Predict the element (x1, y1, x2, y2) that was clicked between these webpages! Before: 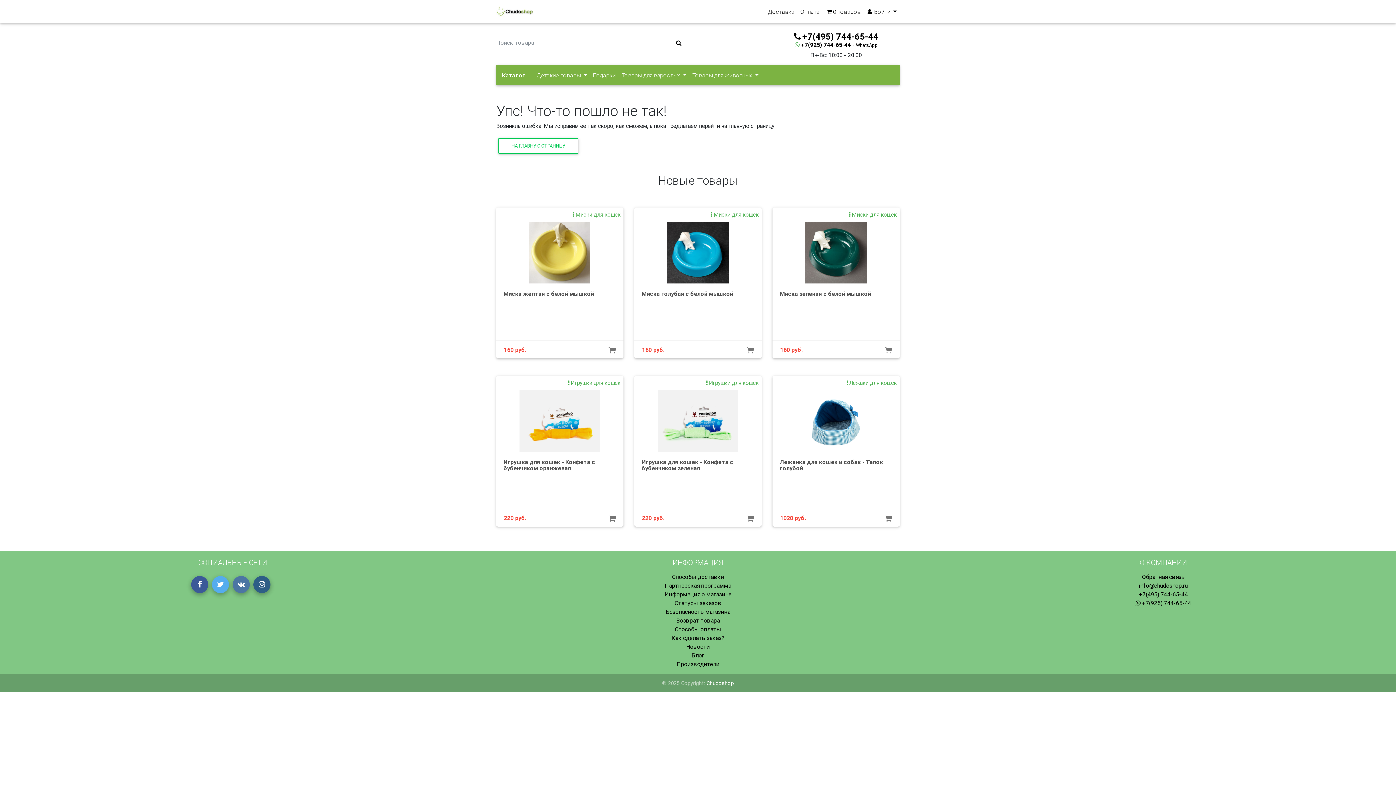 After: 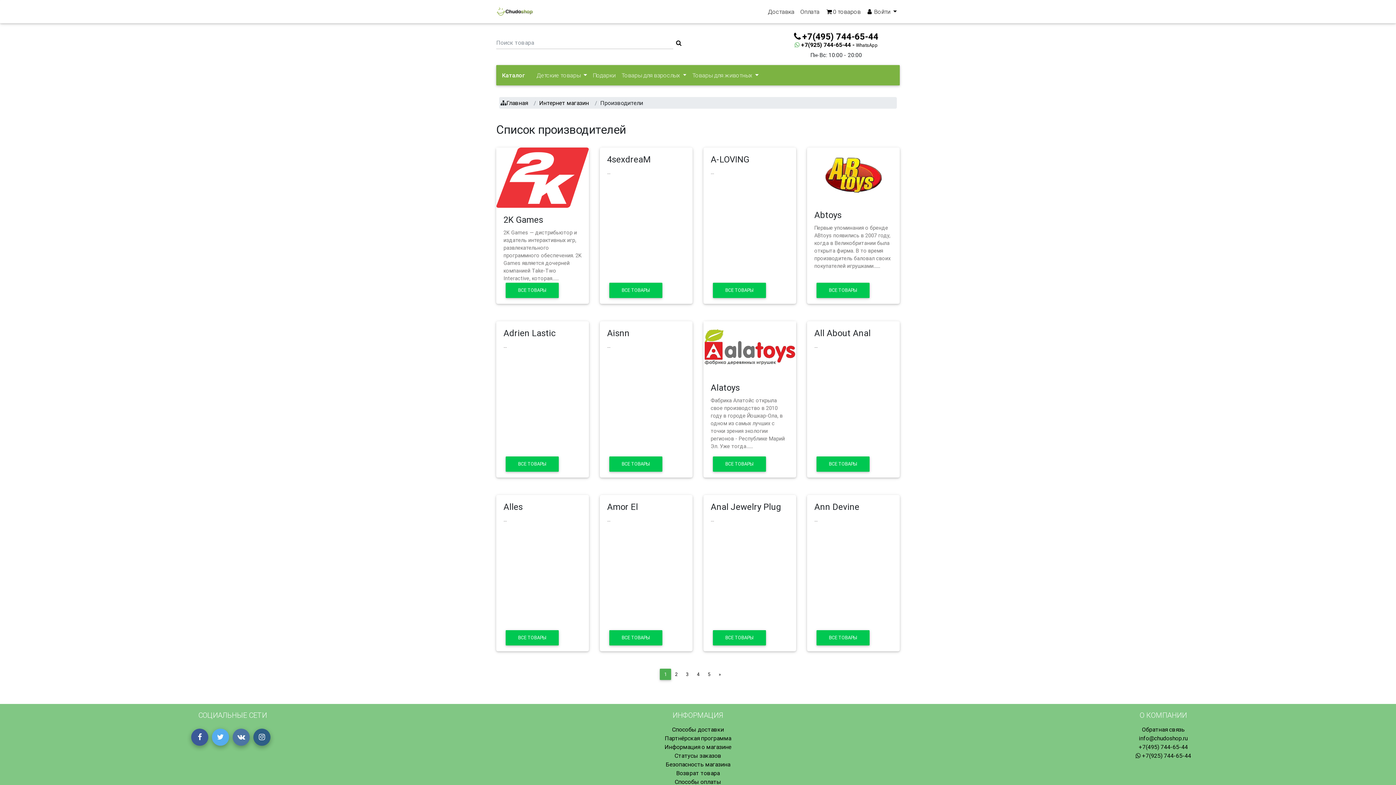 Action: bbox: (676, 660, 719, 668) label: Производители